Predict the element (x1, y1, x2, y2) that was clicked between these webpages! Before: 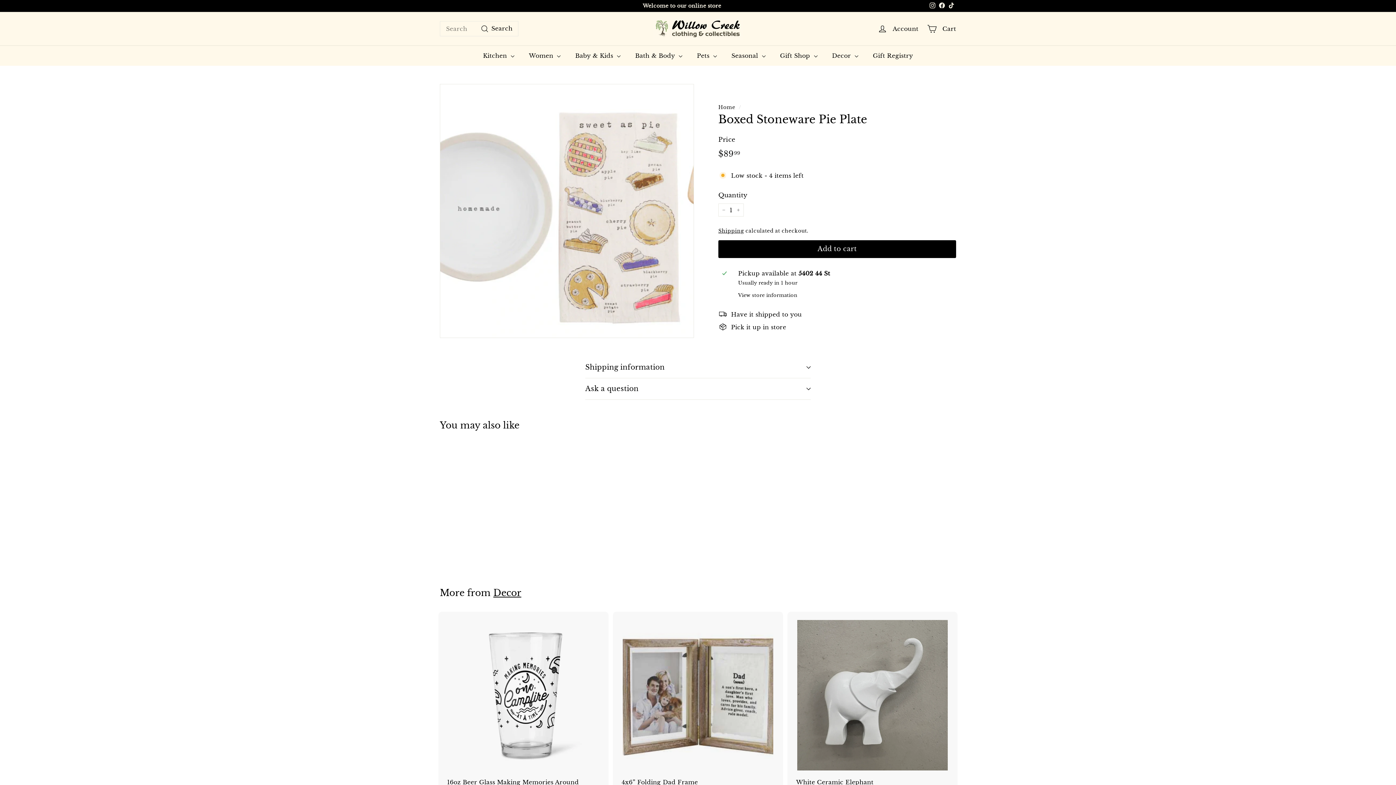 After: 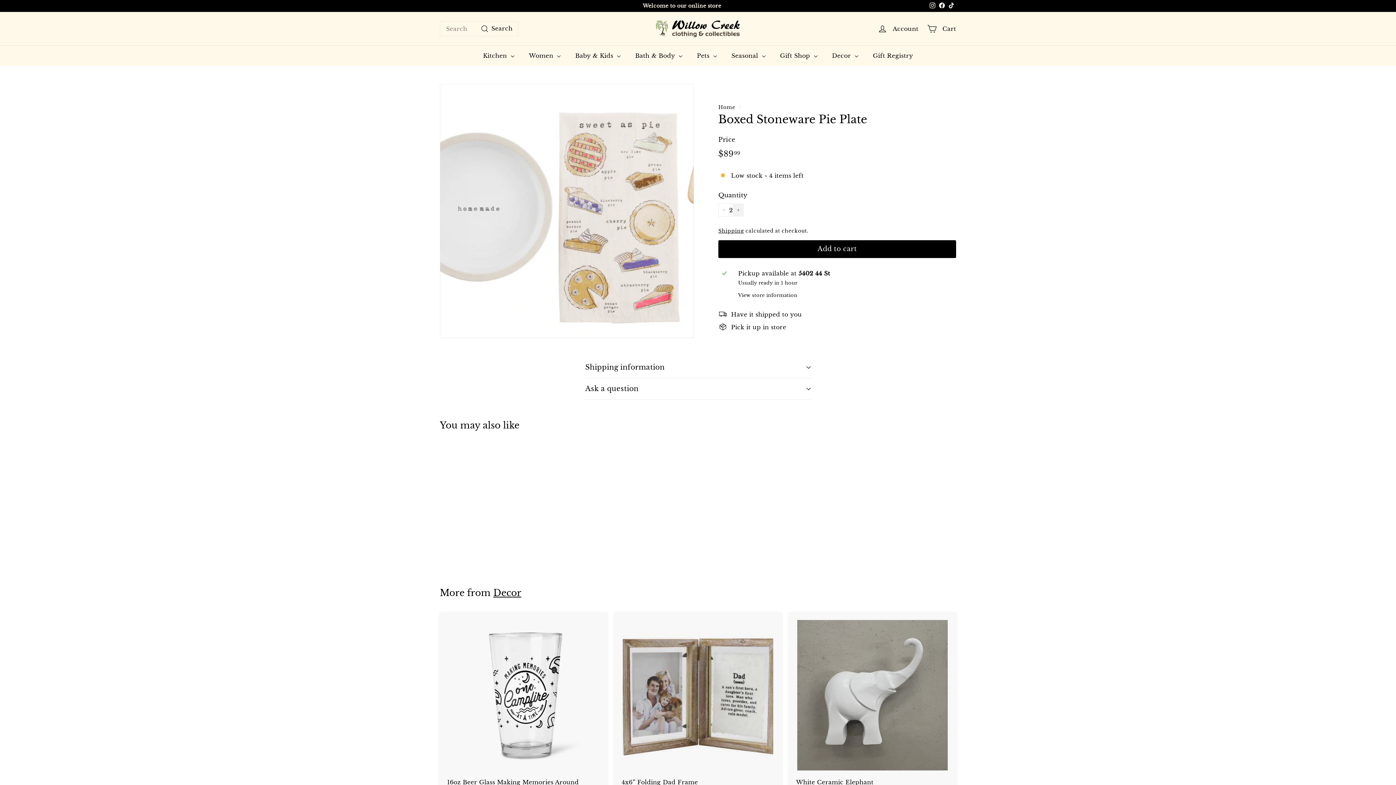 Action: bbox: (733, 203, 744, 216) label: Increase item quantity by one